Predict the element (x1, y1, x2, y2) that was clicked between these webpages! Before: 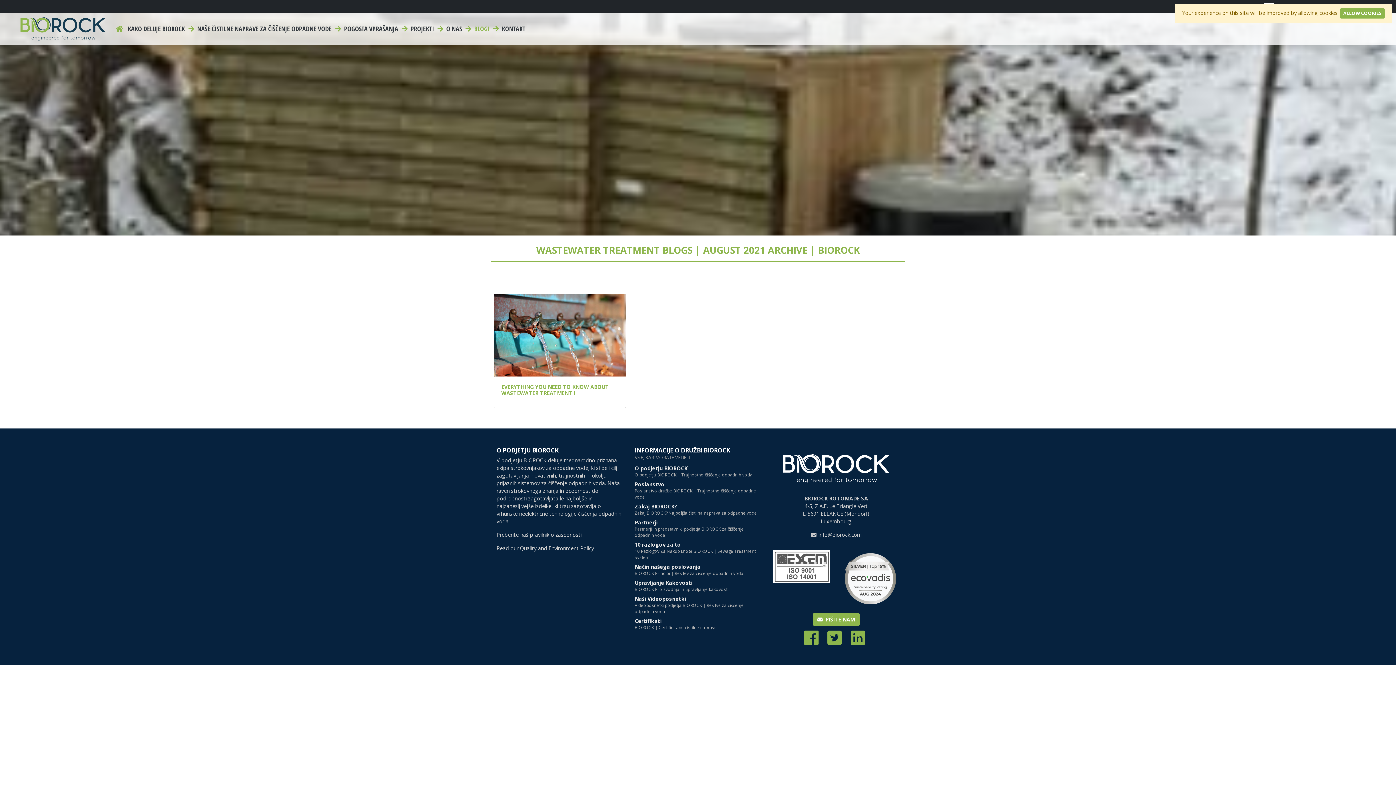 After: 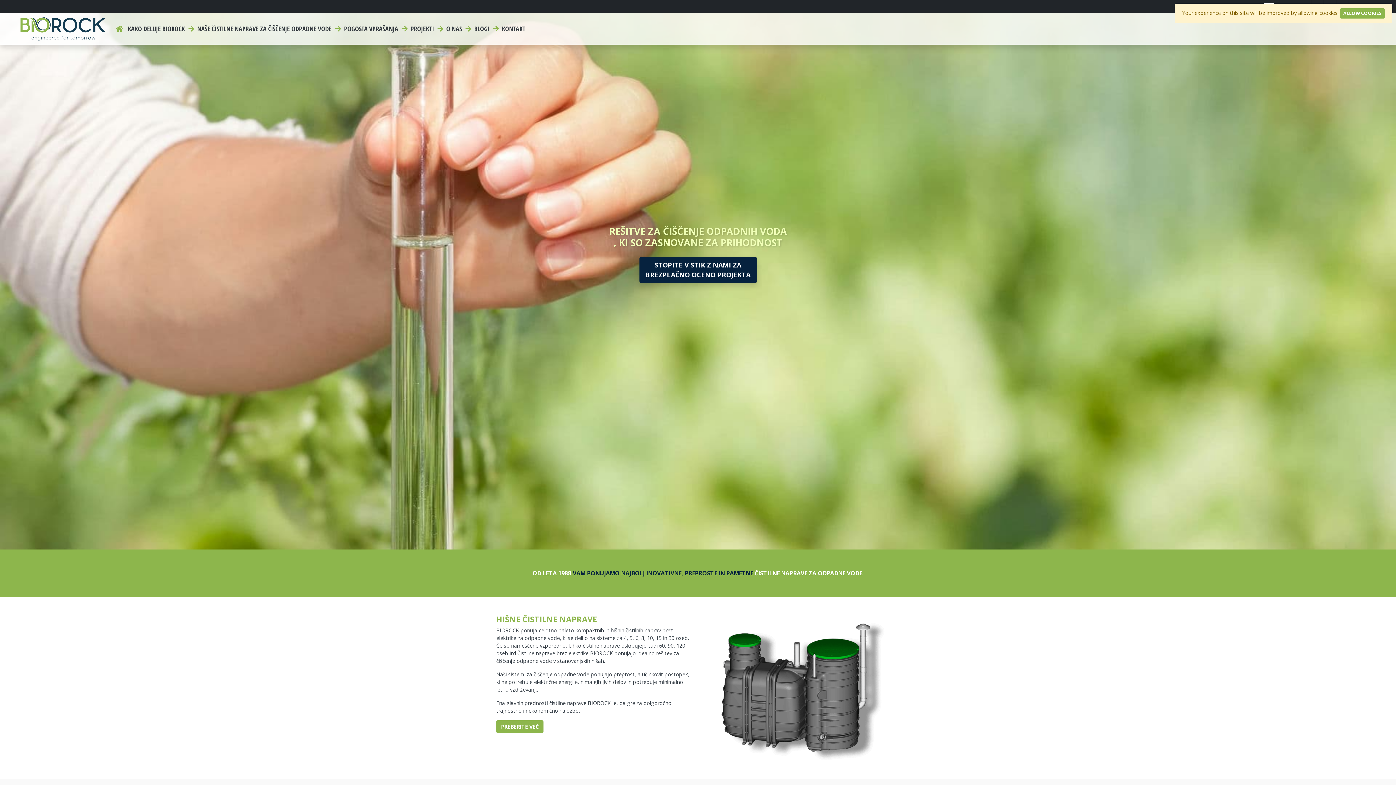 Action: bbox: (114, 13, 126, 44) label:  